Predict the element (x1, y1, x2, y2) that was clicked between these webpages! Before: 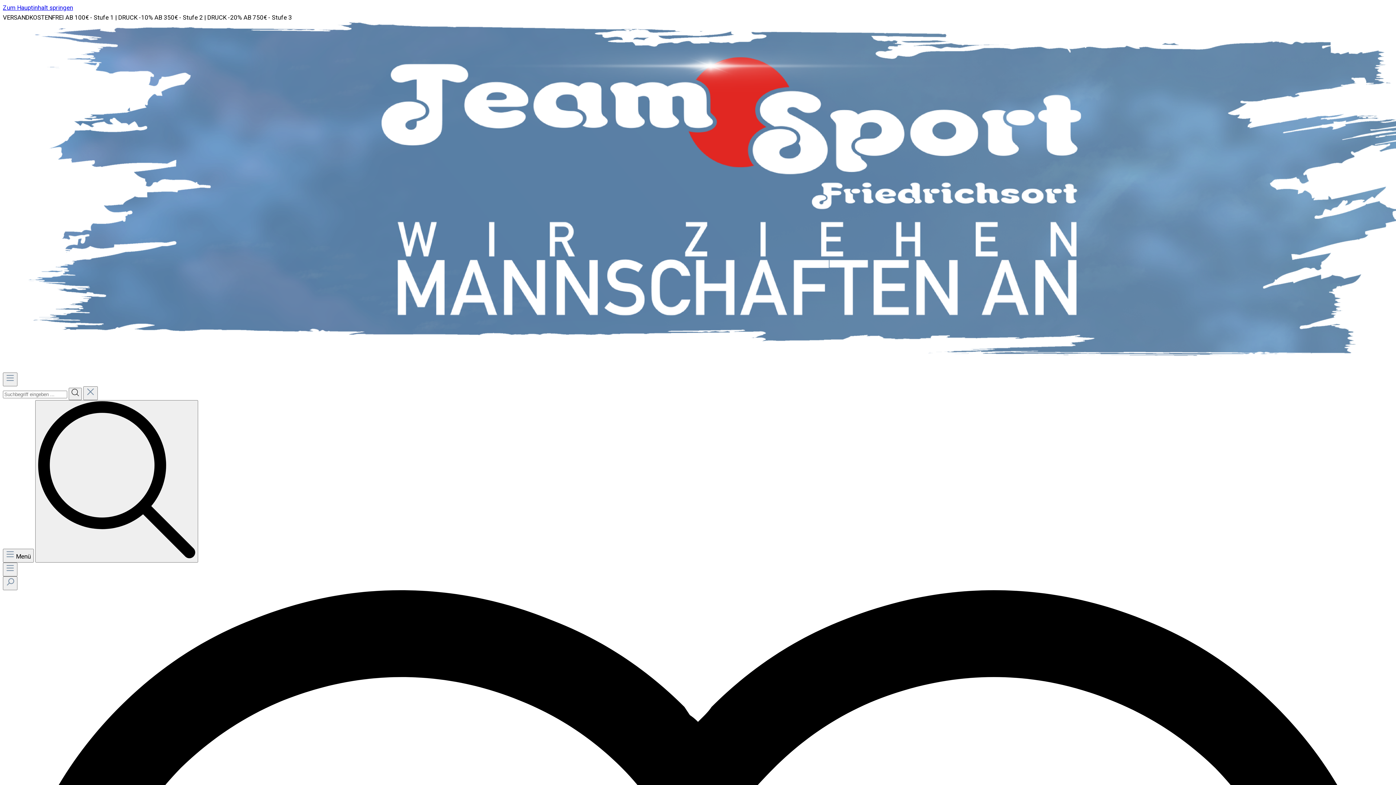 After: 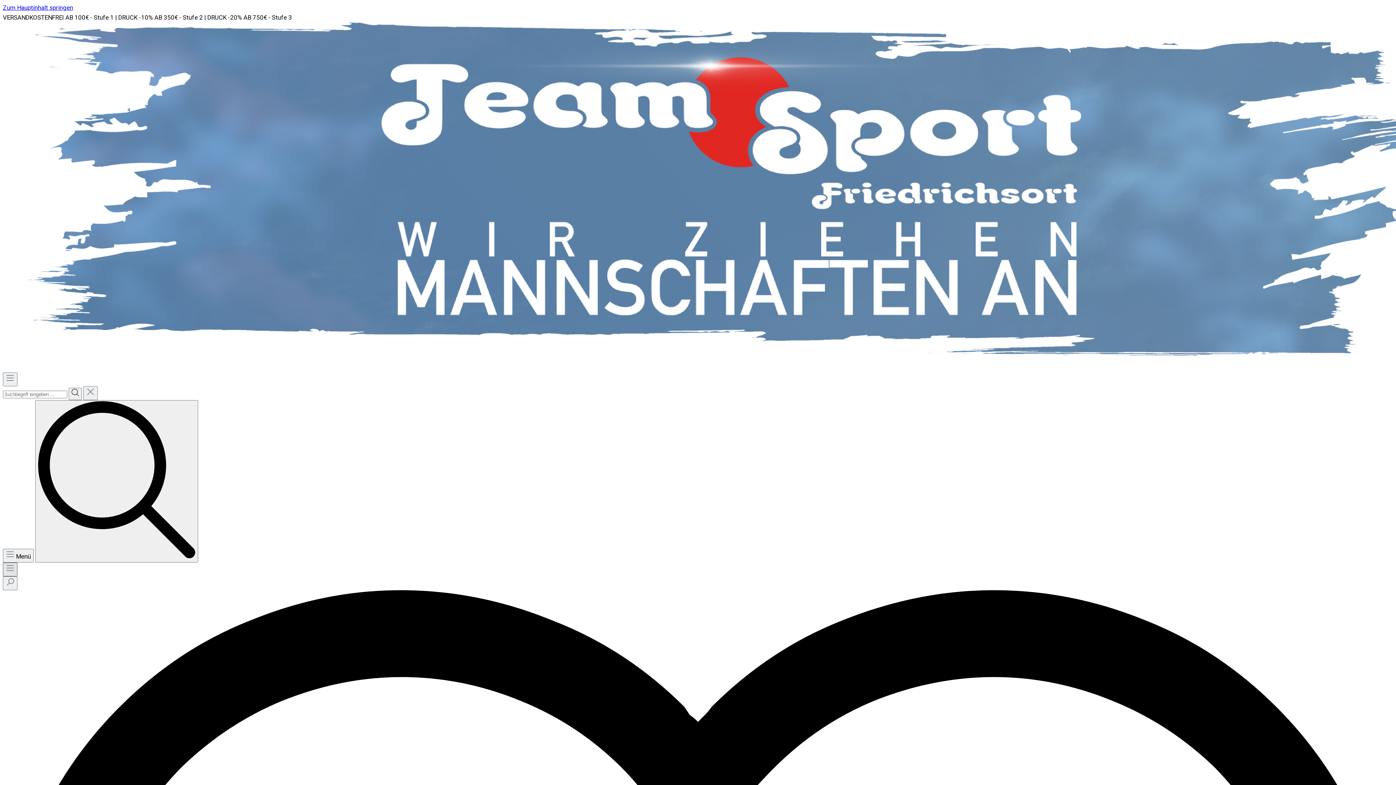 Action: label: Menü bbox: (2, 562, 17, 576)